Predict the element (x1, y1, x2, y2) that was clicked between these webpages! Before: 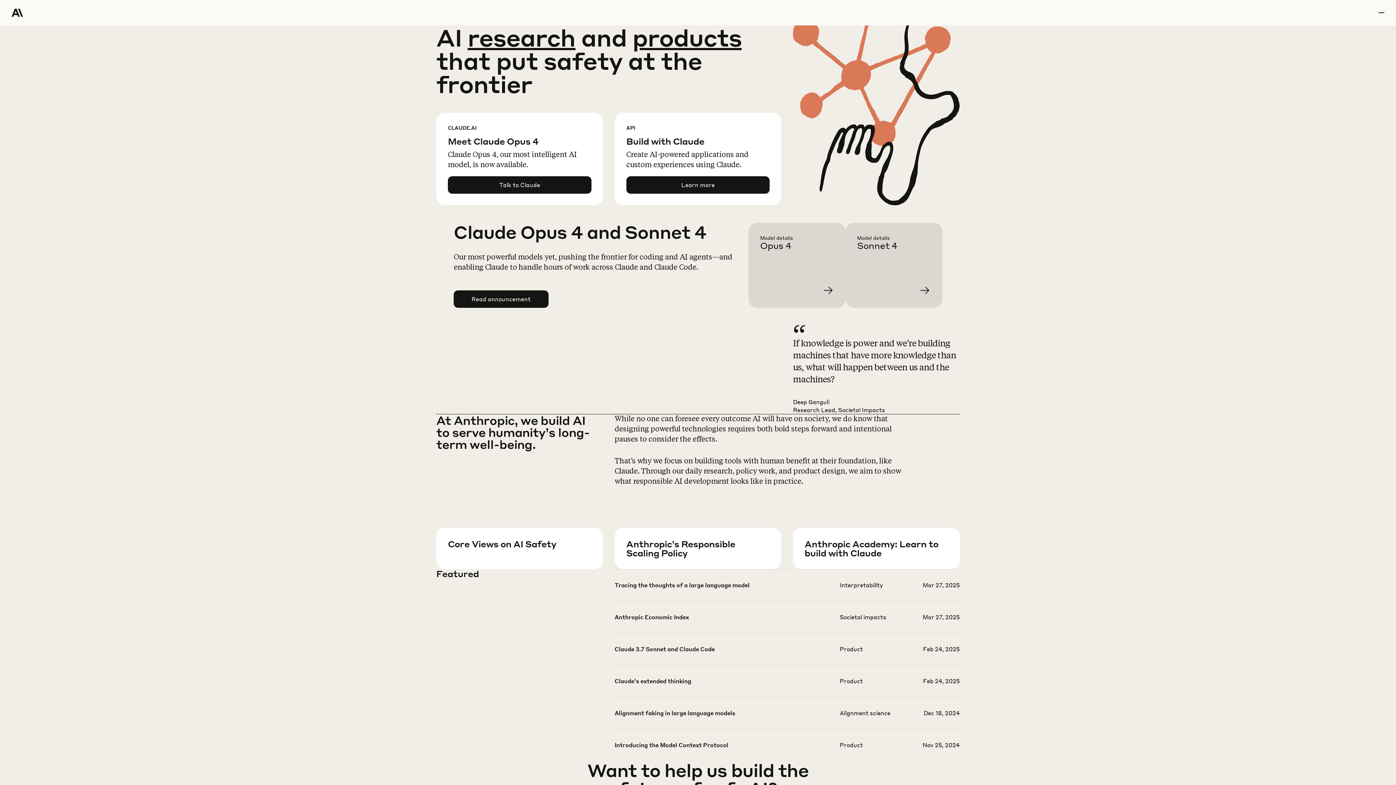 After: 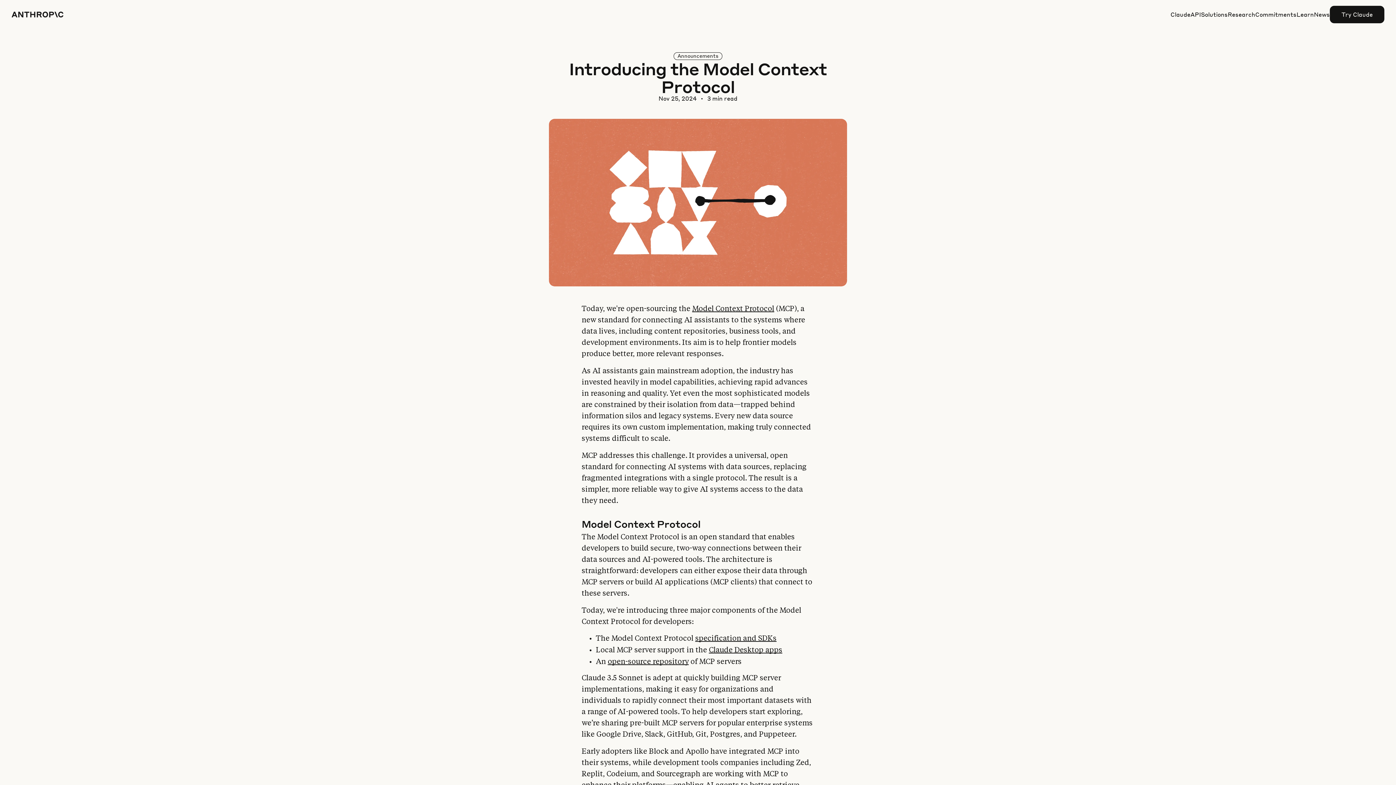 Action: bbox: (614, 741, 959, 772)